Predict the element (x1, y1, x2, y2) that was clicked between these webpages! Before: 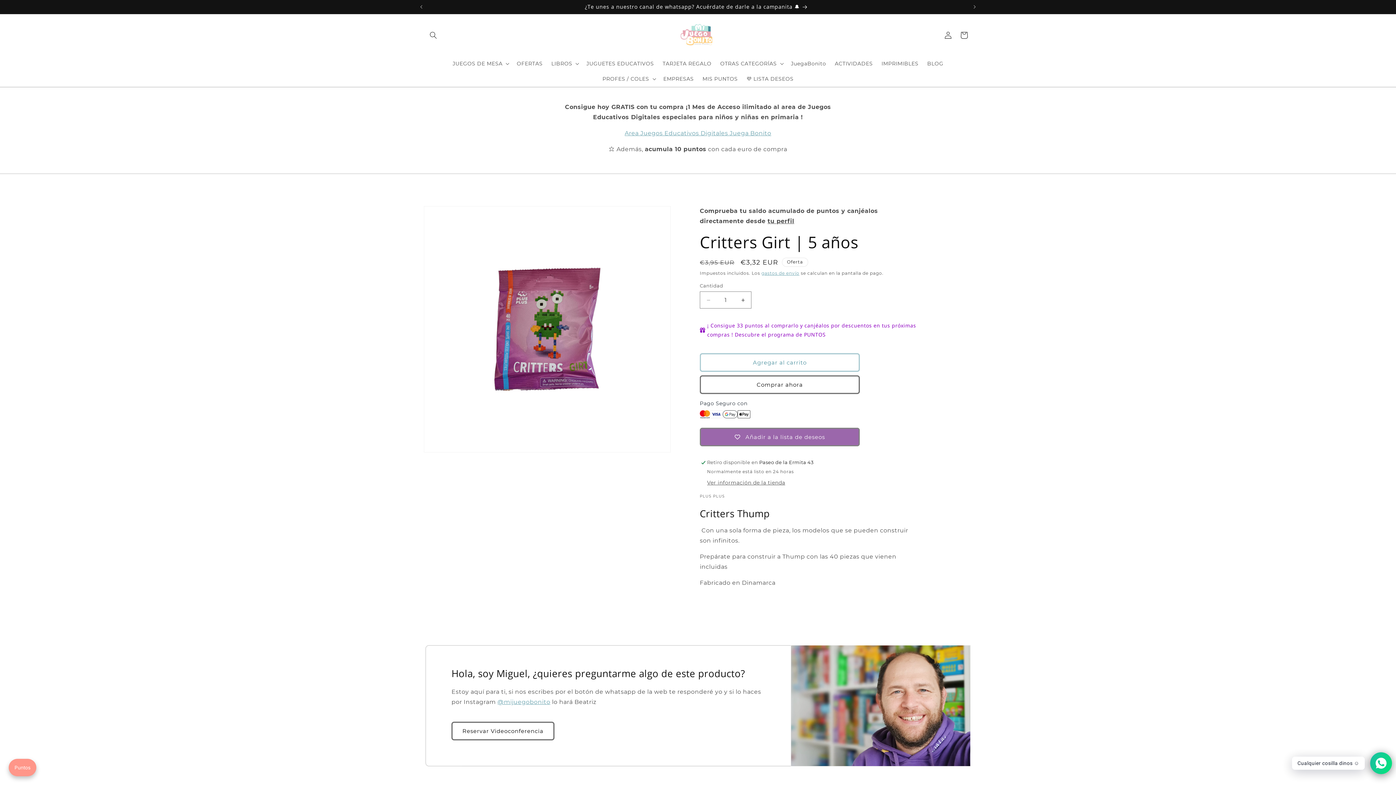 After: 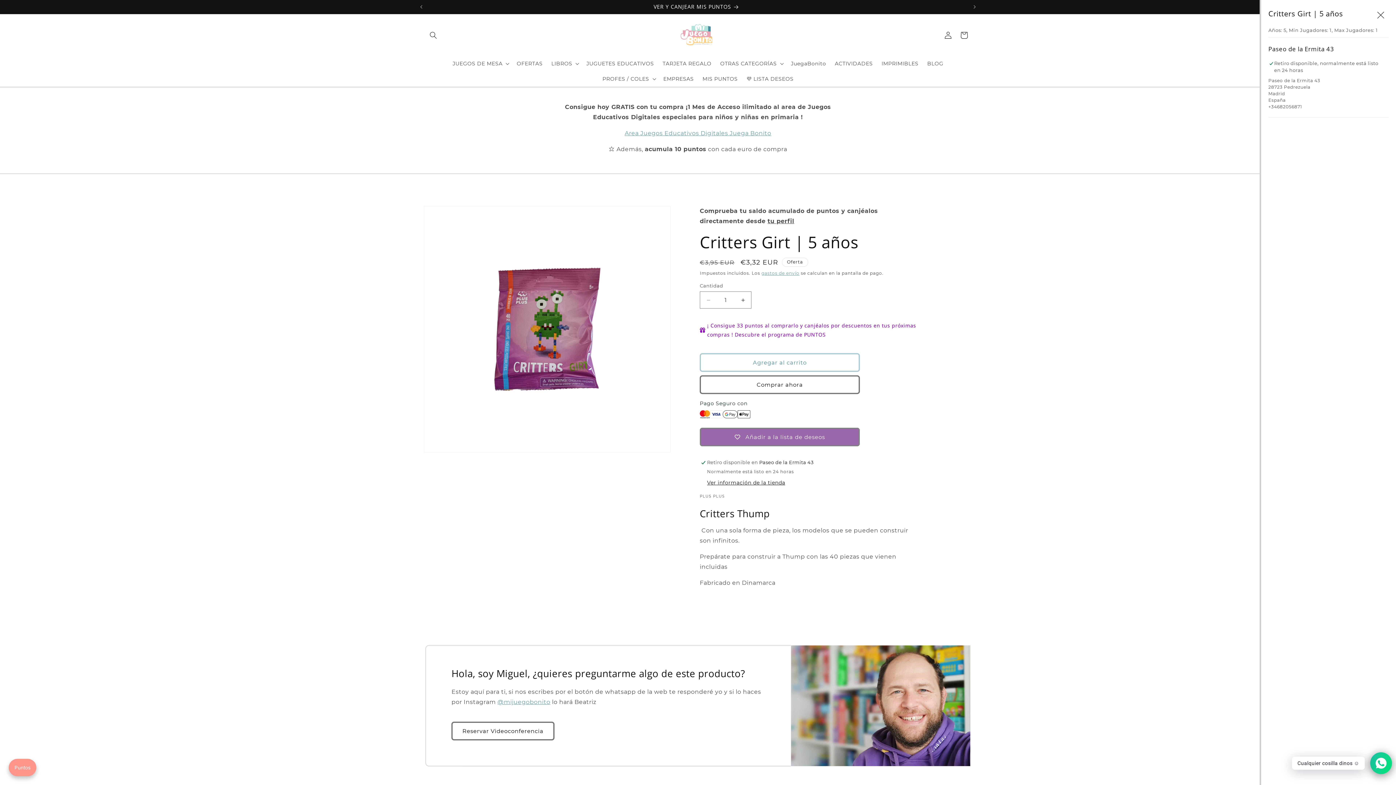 Action: label: Ver información de la tienda bbox: (707, 479, 785, 486)